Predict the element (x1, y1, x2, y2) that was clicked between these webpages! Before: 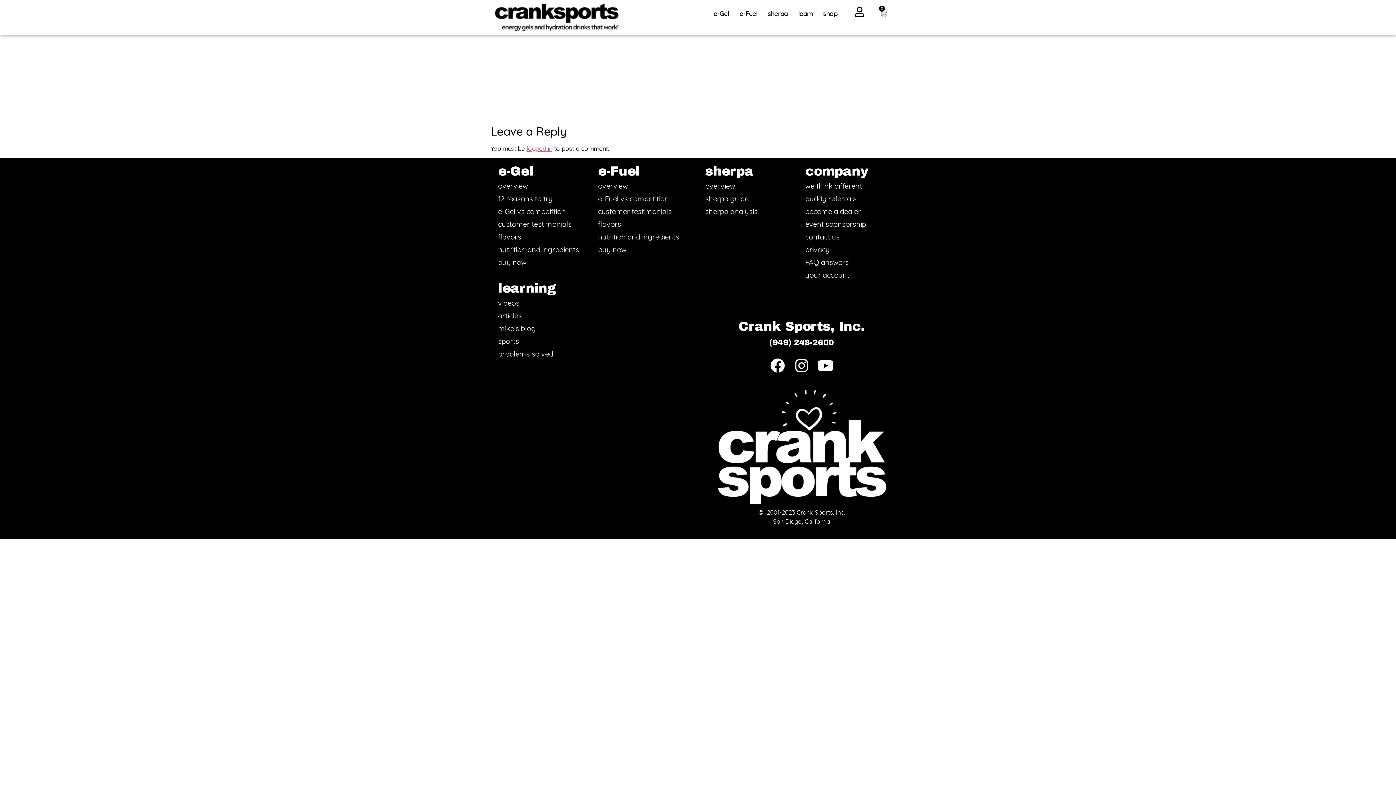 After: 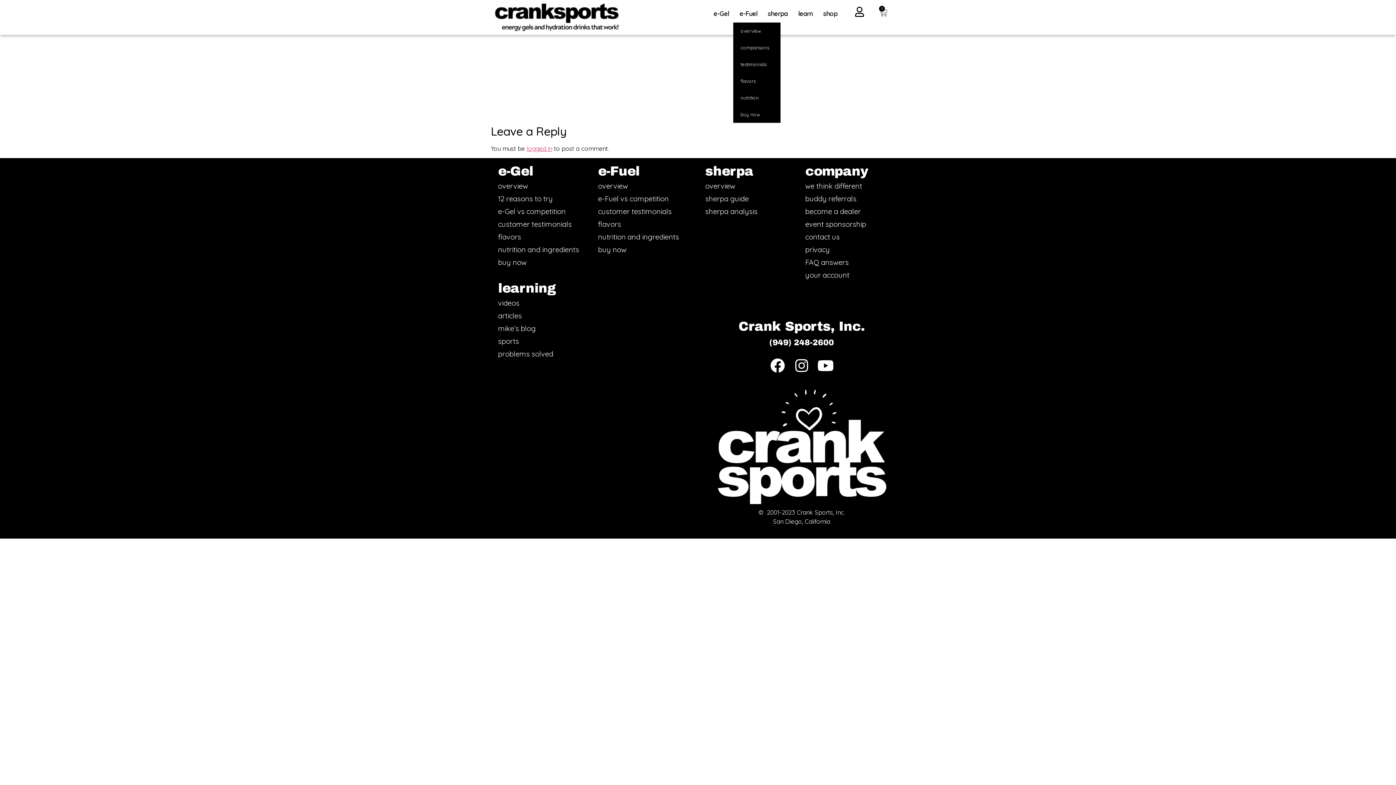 Action: label: e-Fuel bbox: (733, 8, 767, 18)